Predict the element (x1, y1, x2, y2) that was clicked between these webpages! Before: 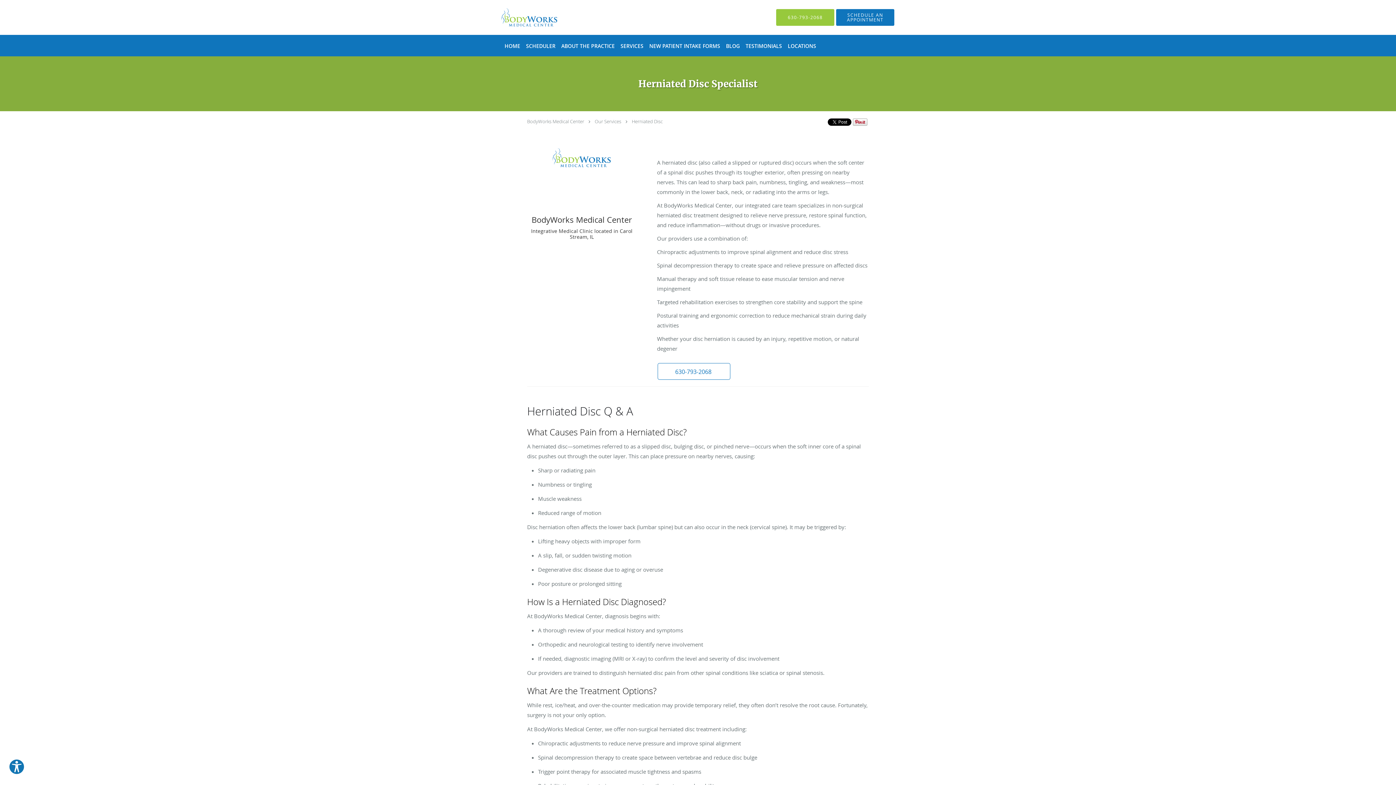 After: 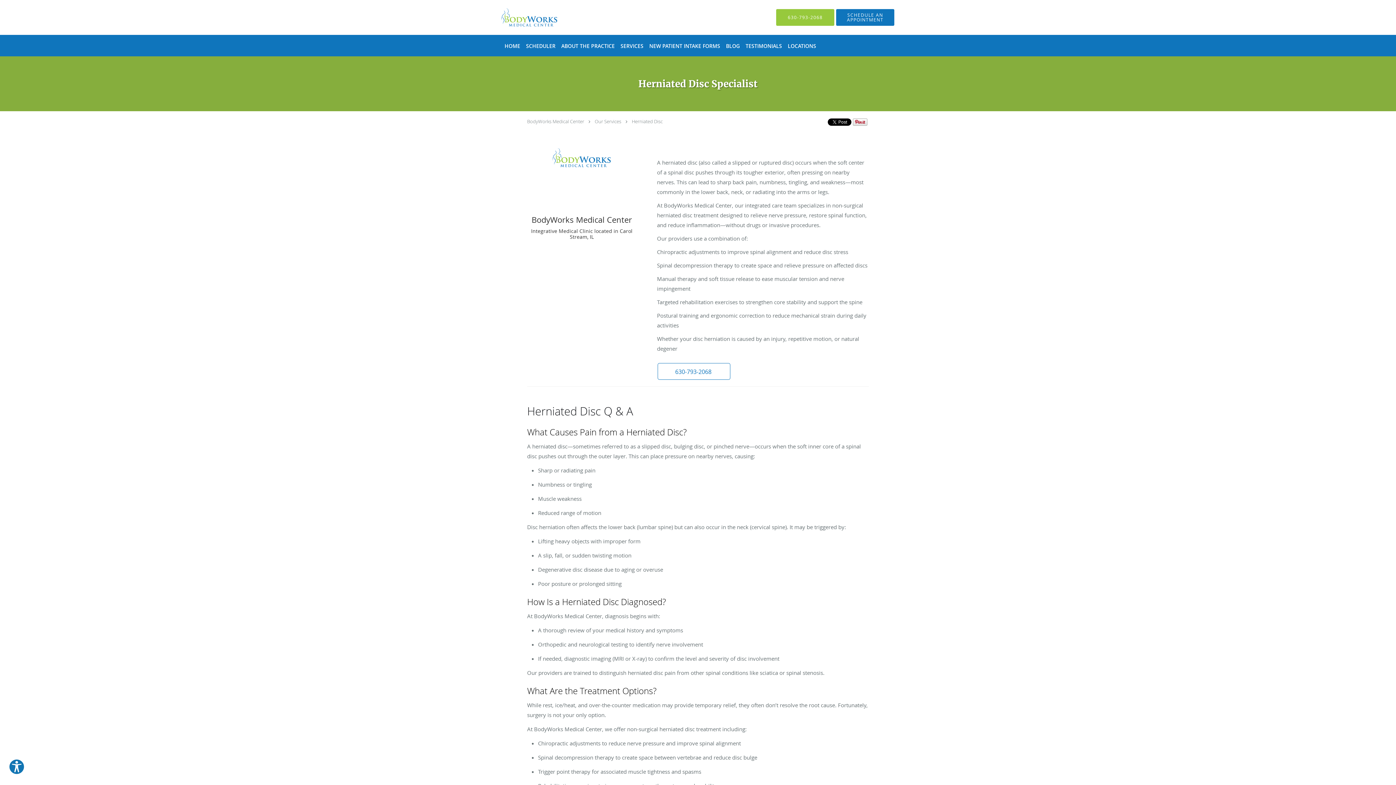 Action: label: Phone number bbox: (657, 363, 730, 379)